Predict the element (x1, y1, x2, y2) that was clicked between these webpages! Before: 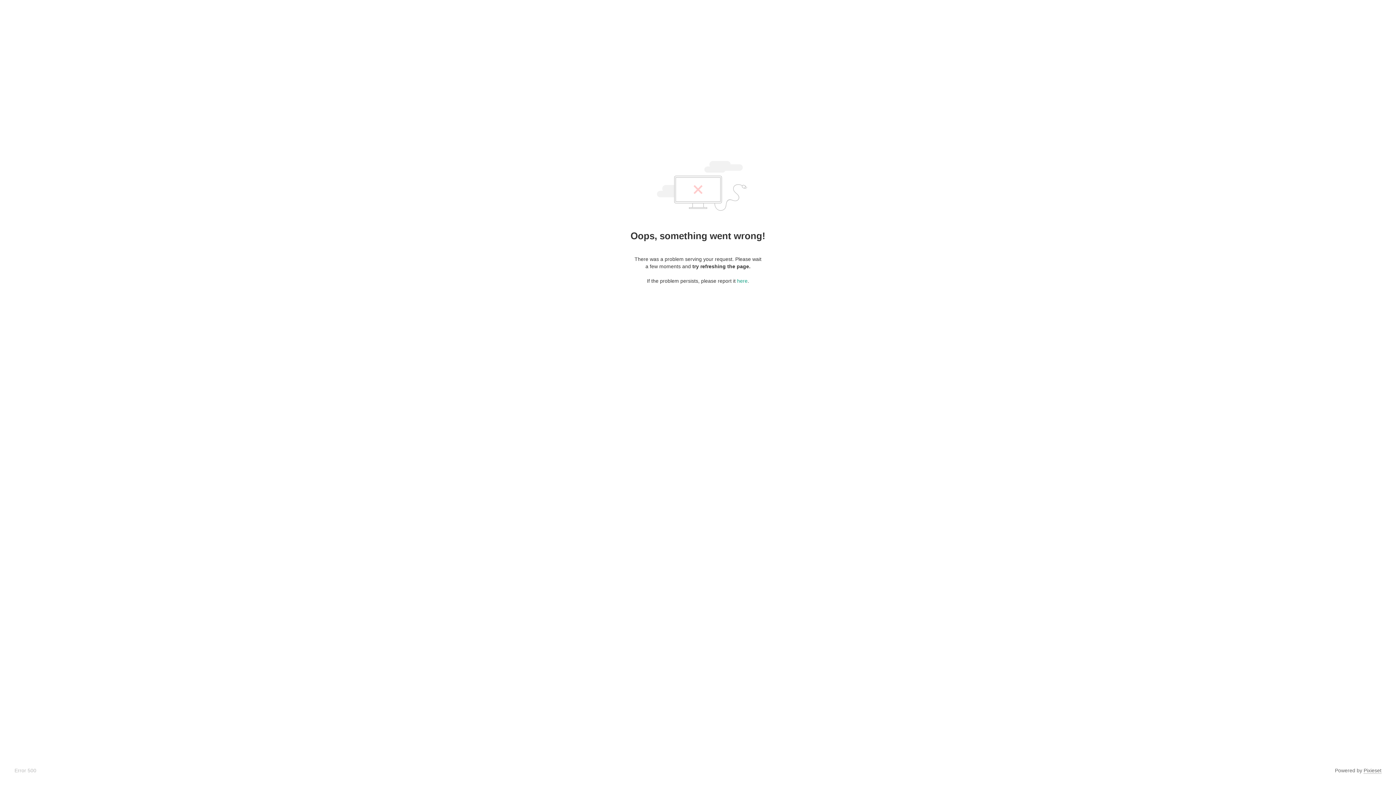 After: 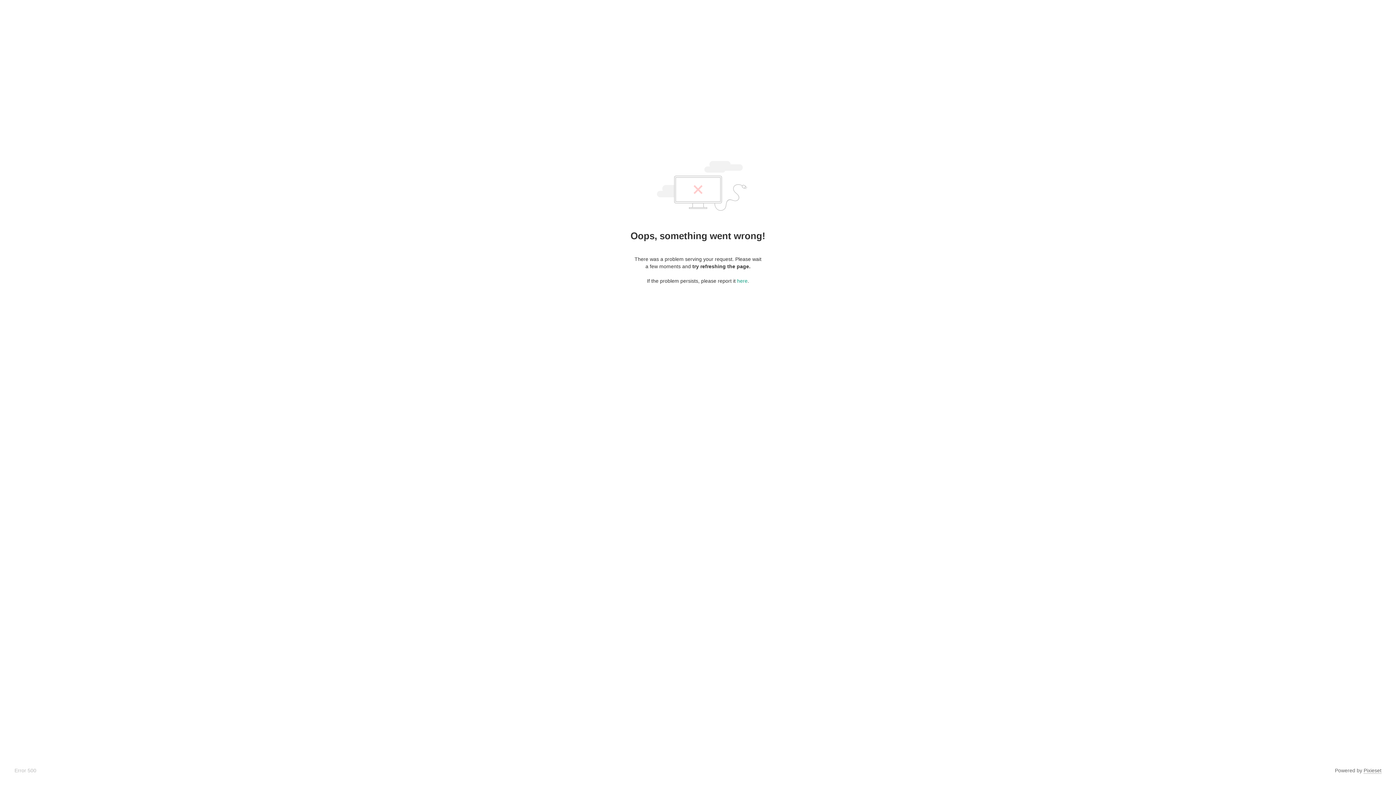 Action: bbox: (1364, 768, 1381, 774) label: Pixieset